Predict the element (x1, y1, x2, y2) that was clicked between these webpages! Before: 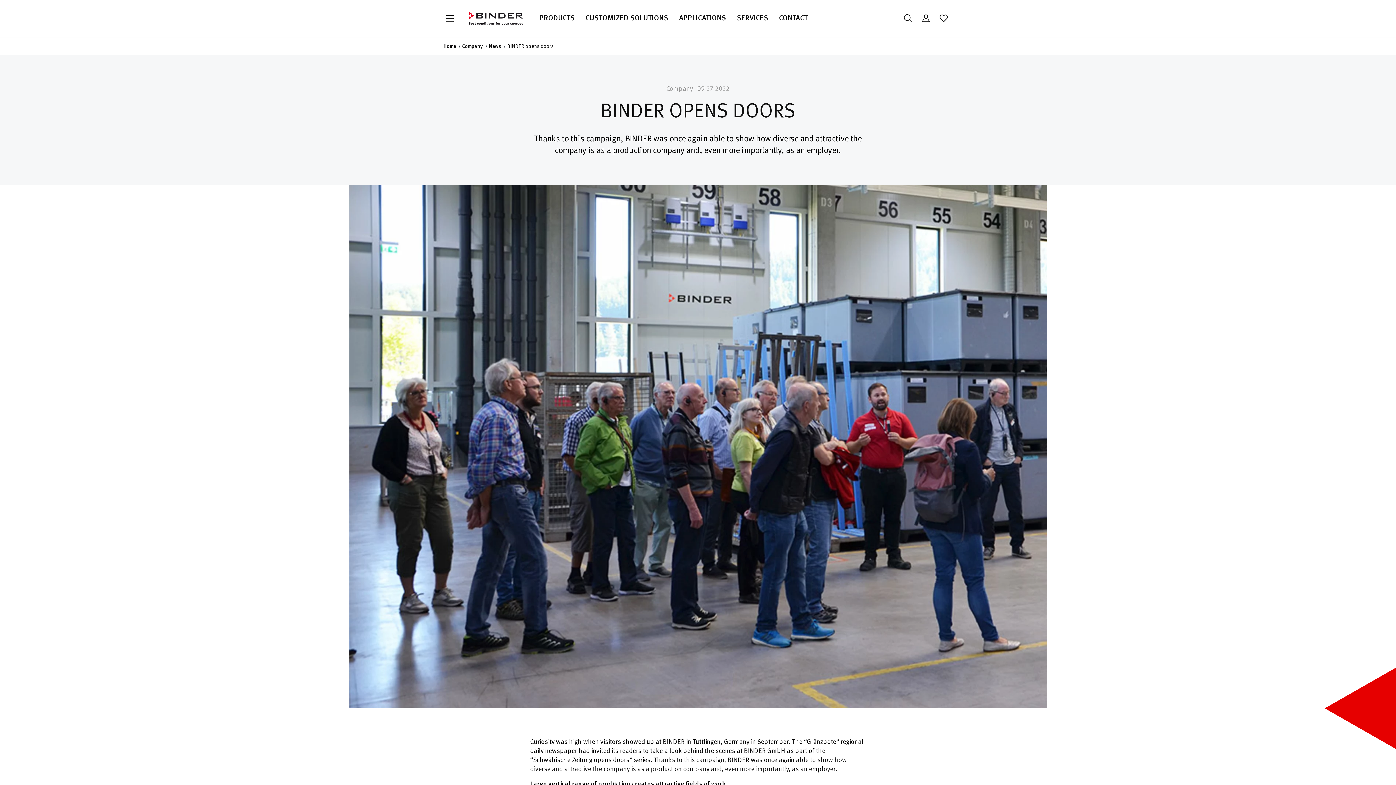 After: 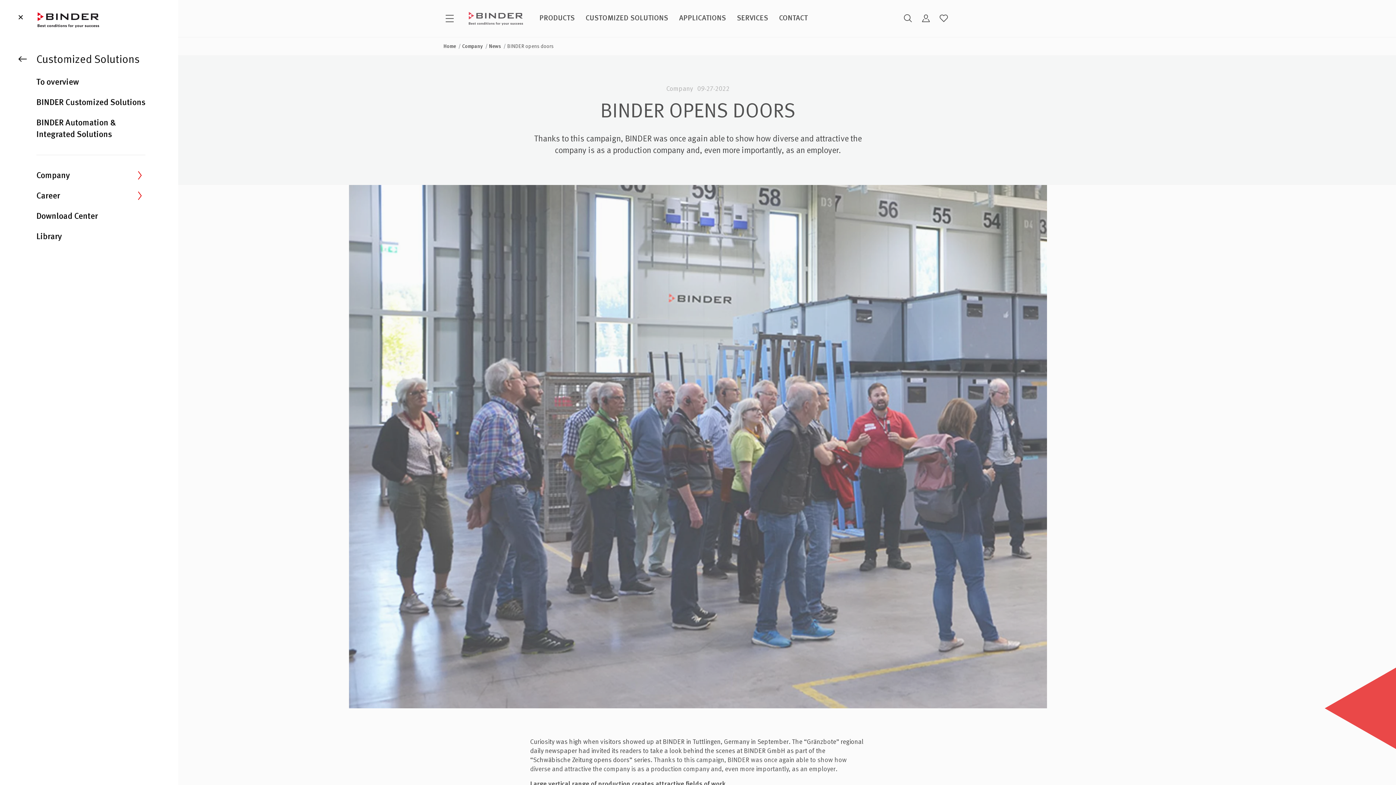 Action: bbox: (580, 0, 673, 36) label: CUSTOMIZED SOLUTIONS